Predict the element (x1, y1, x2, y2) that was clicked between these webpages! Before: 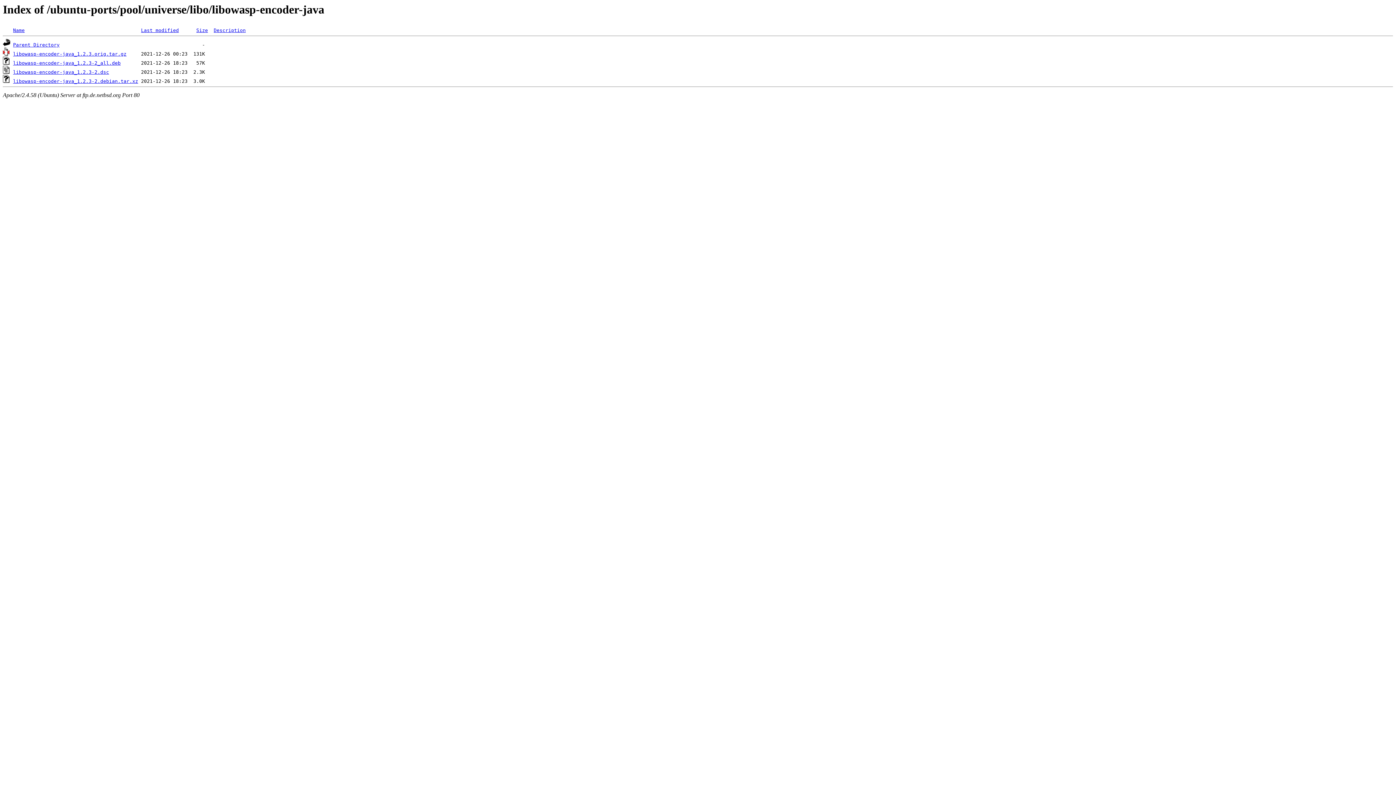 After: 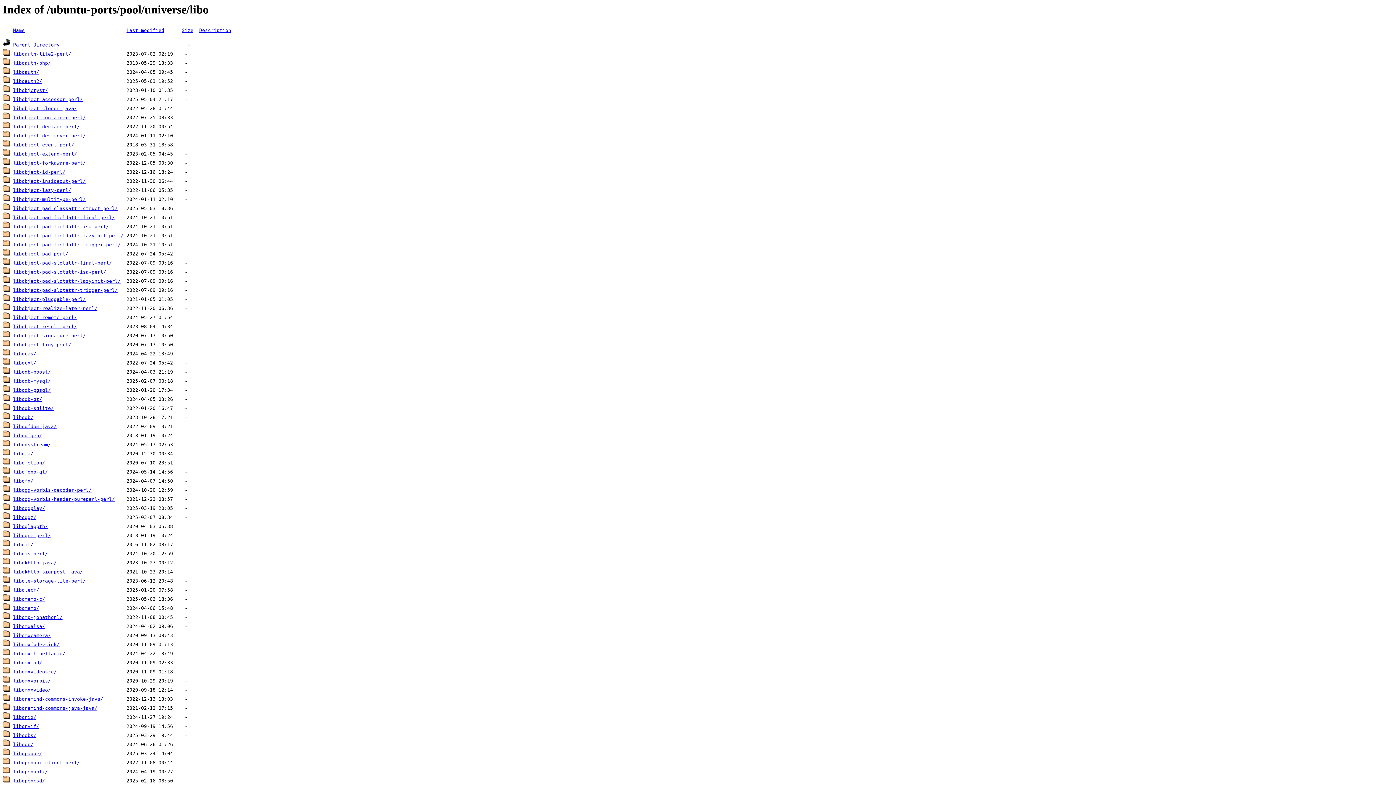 Action: label: Parent Directory bbox: (13, 42, 59, 47)